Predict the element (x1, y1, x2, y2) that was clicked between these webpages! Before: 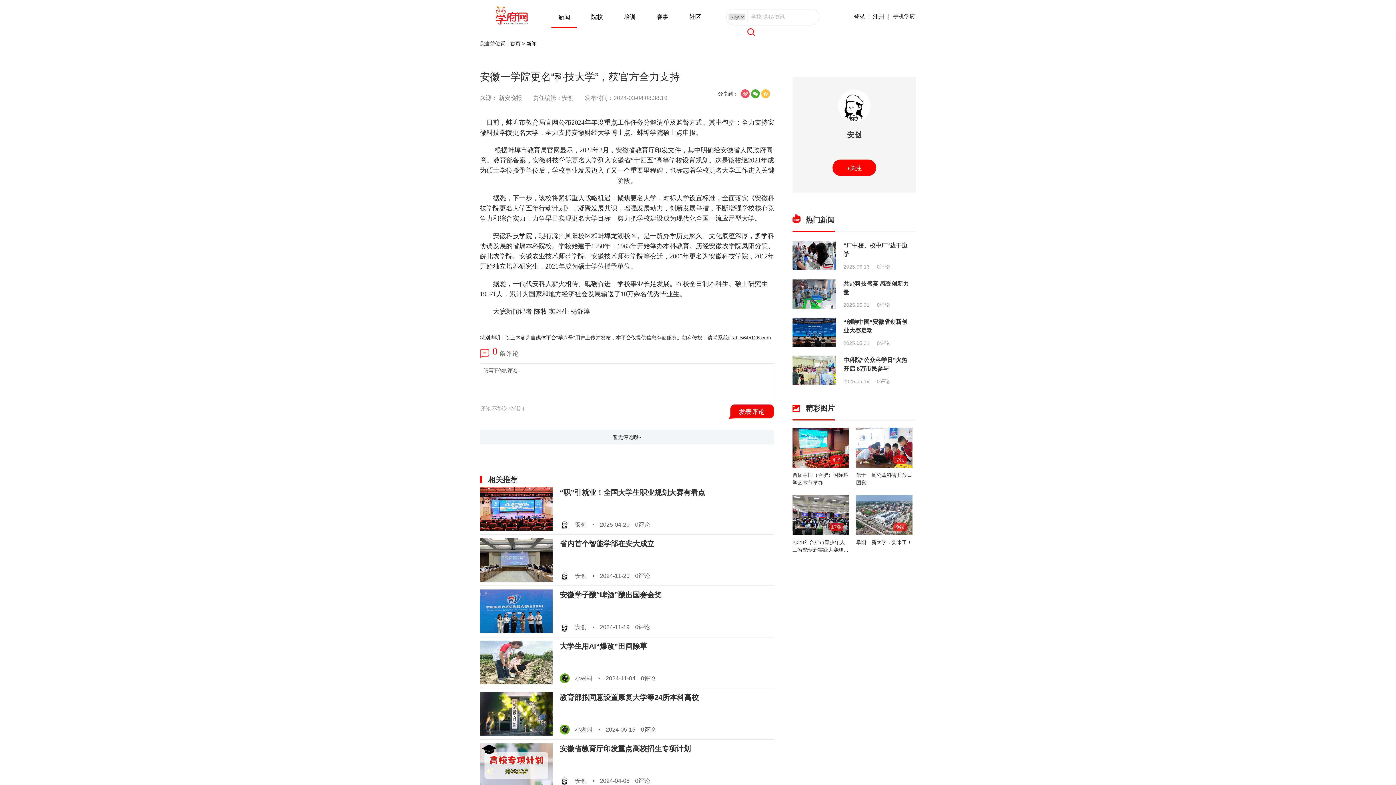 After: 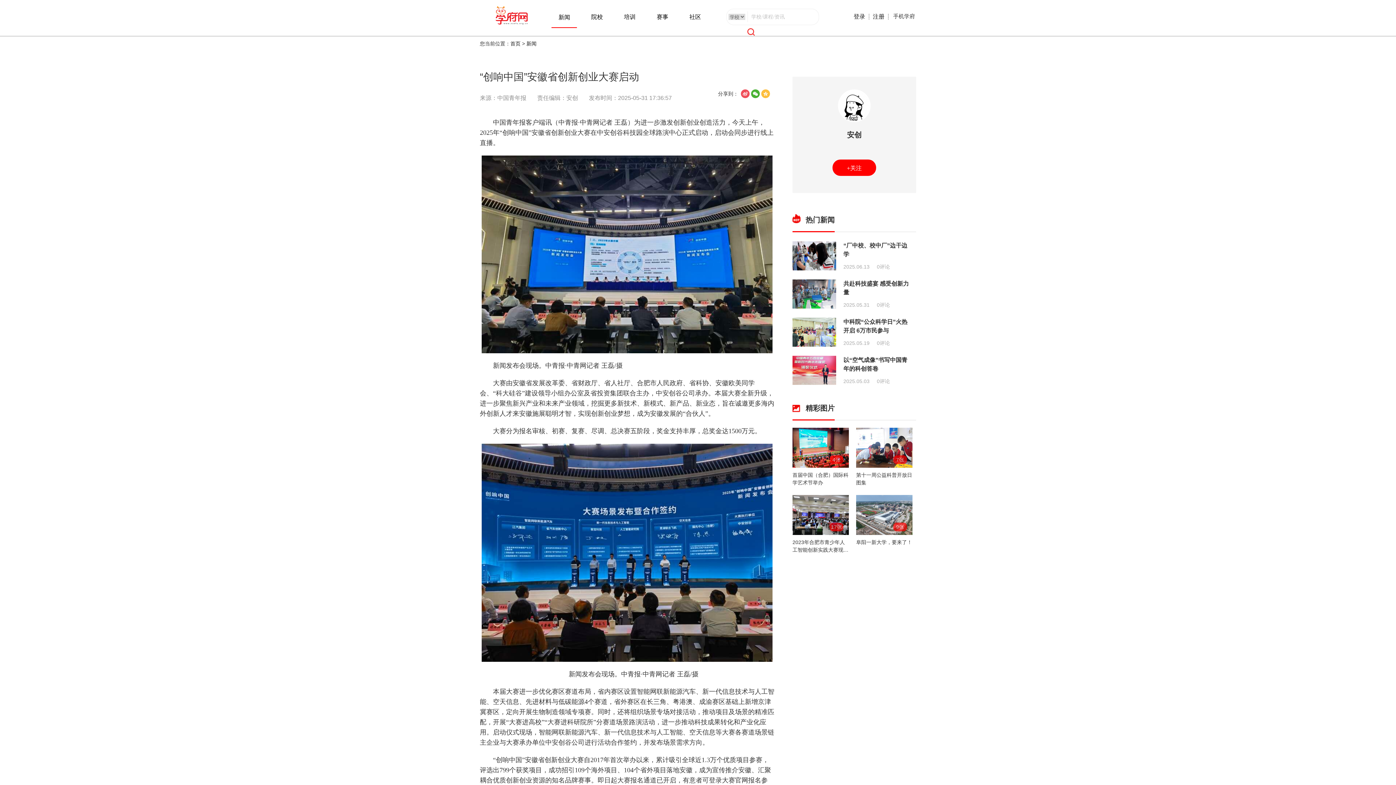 Action: bbox: (792, 317, 916, 346) label: “创响中国”安徽省创新创业大赛启动

2025.05.31

0评论